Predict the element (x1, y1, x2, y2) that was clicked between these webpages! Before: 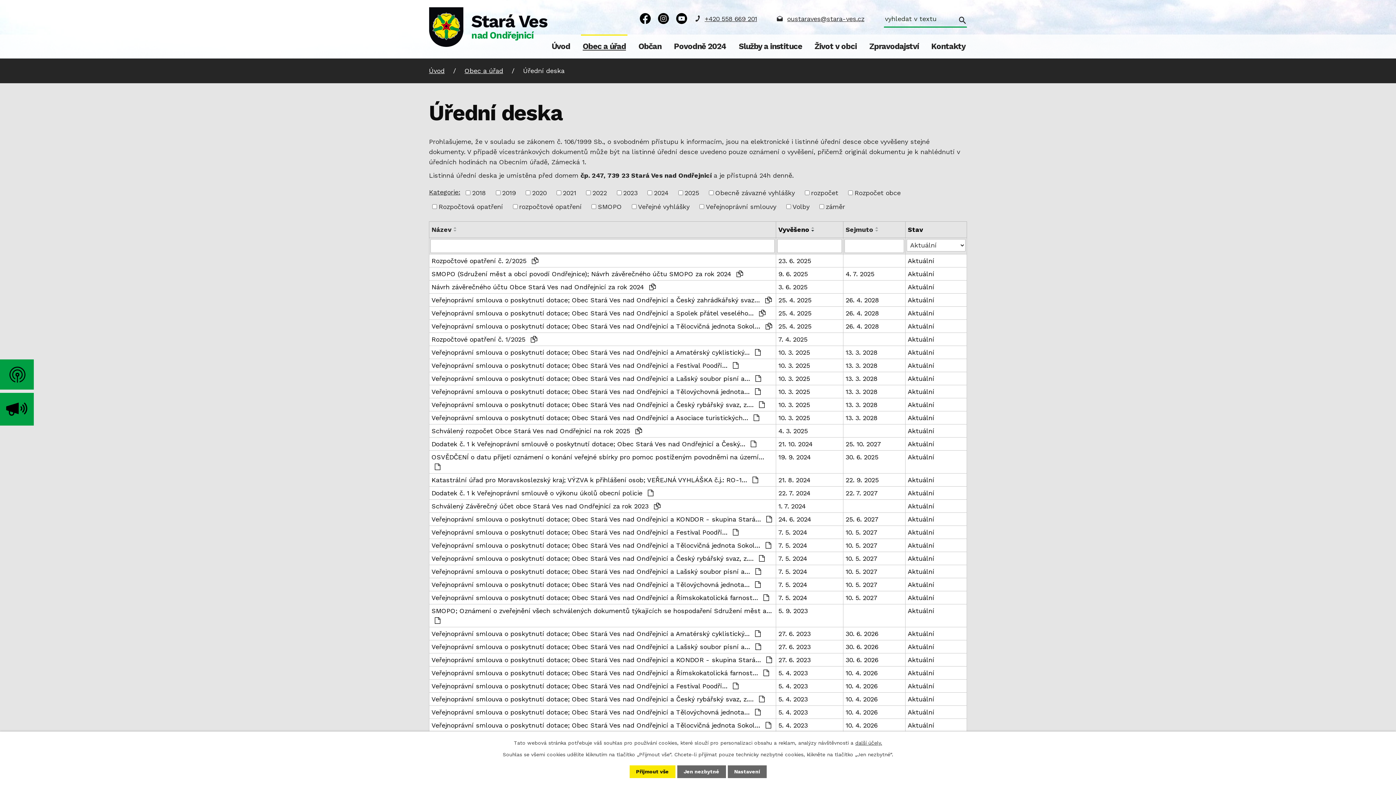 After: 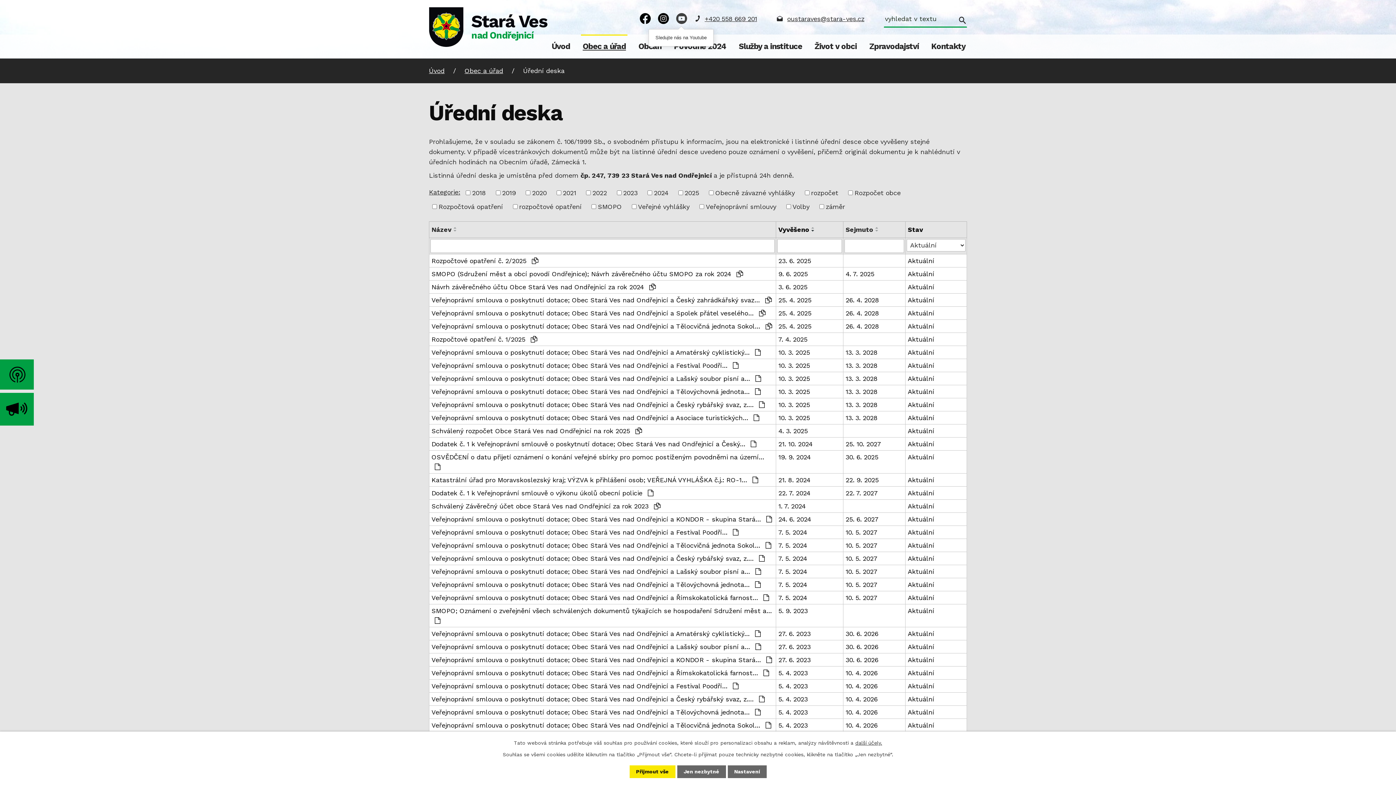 Action: bbox: (676, 13, 687, 24)